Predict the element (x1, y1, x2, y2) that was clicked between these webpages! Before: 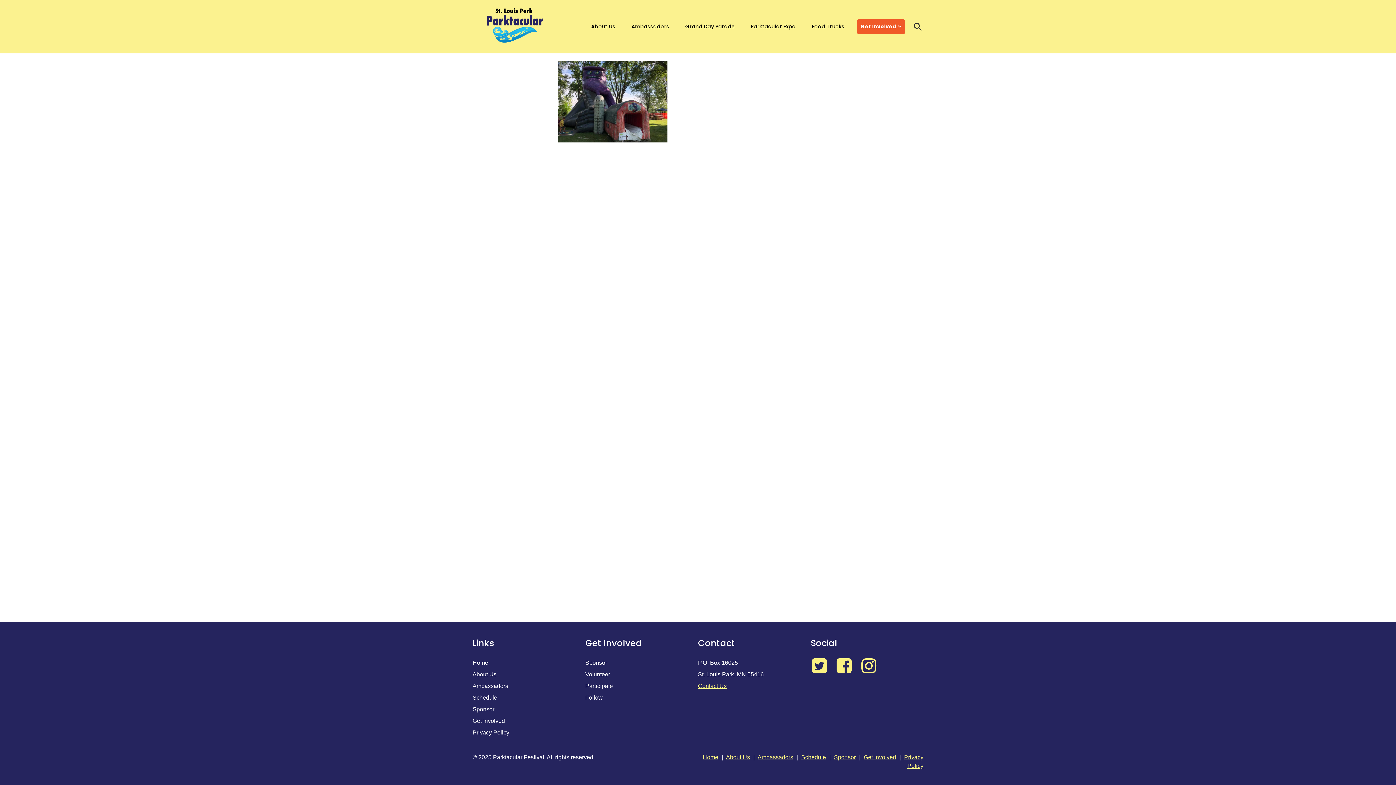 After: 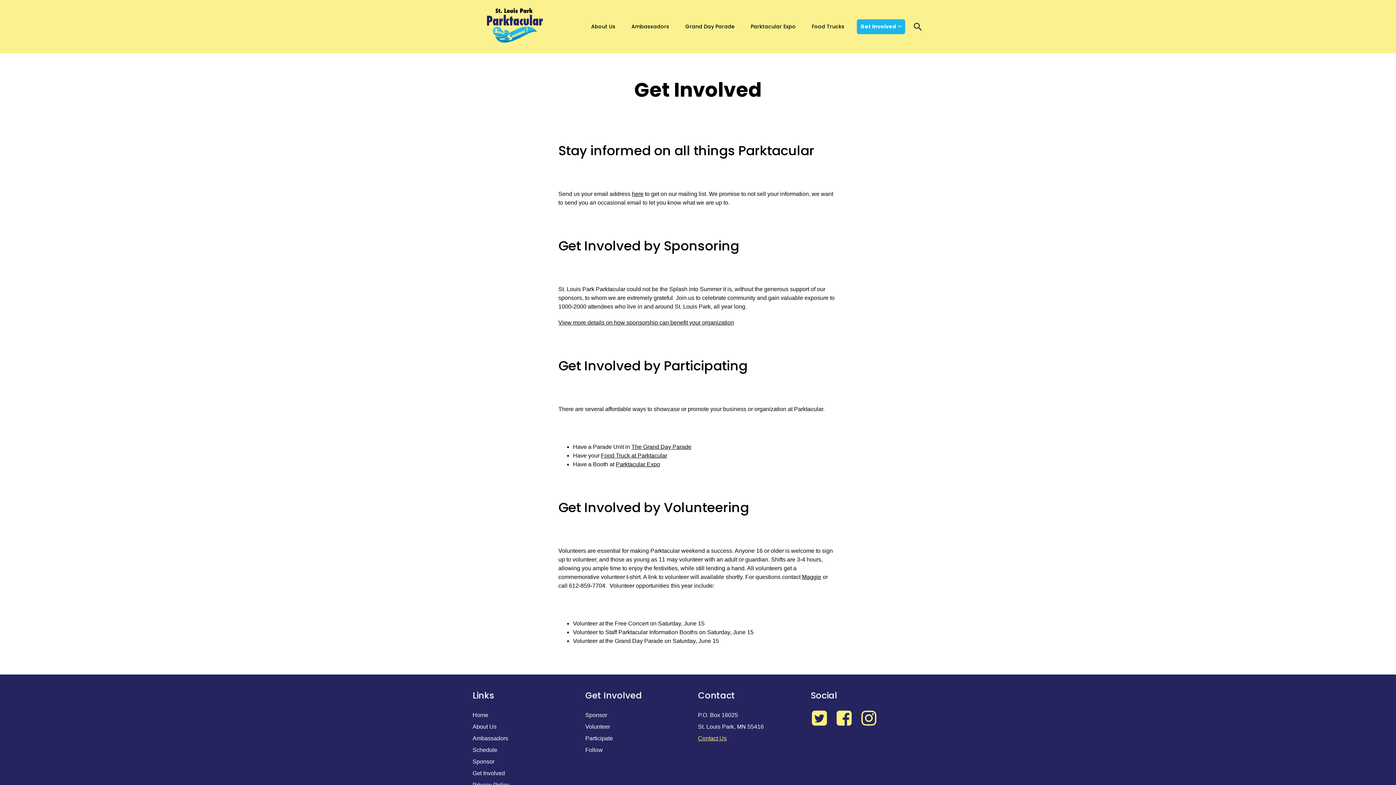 Action: bbox: (472, 715, 585, 727) label: Get Involved